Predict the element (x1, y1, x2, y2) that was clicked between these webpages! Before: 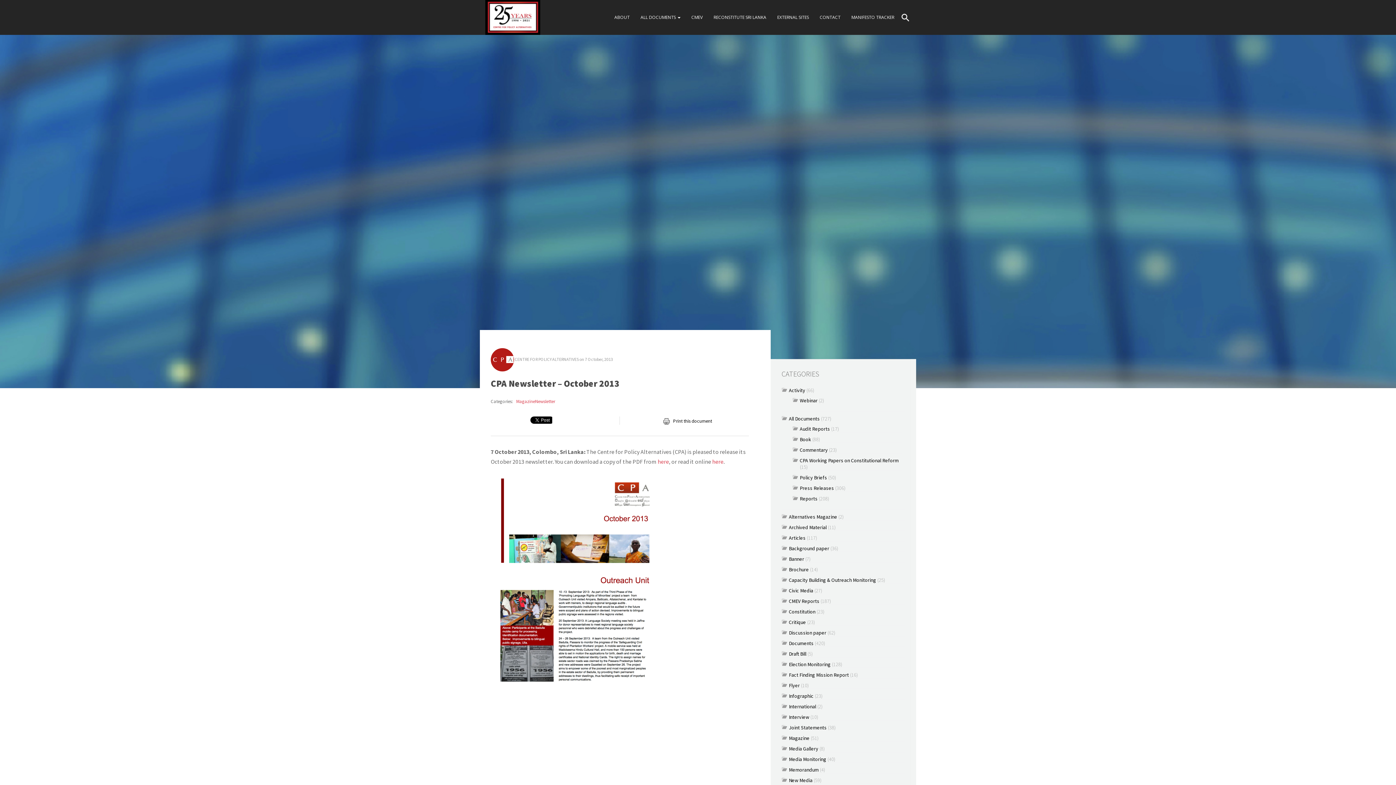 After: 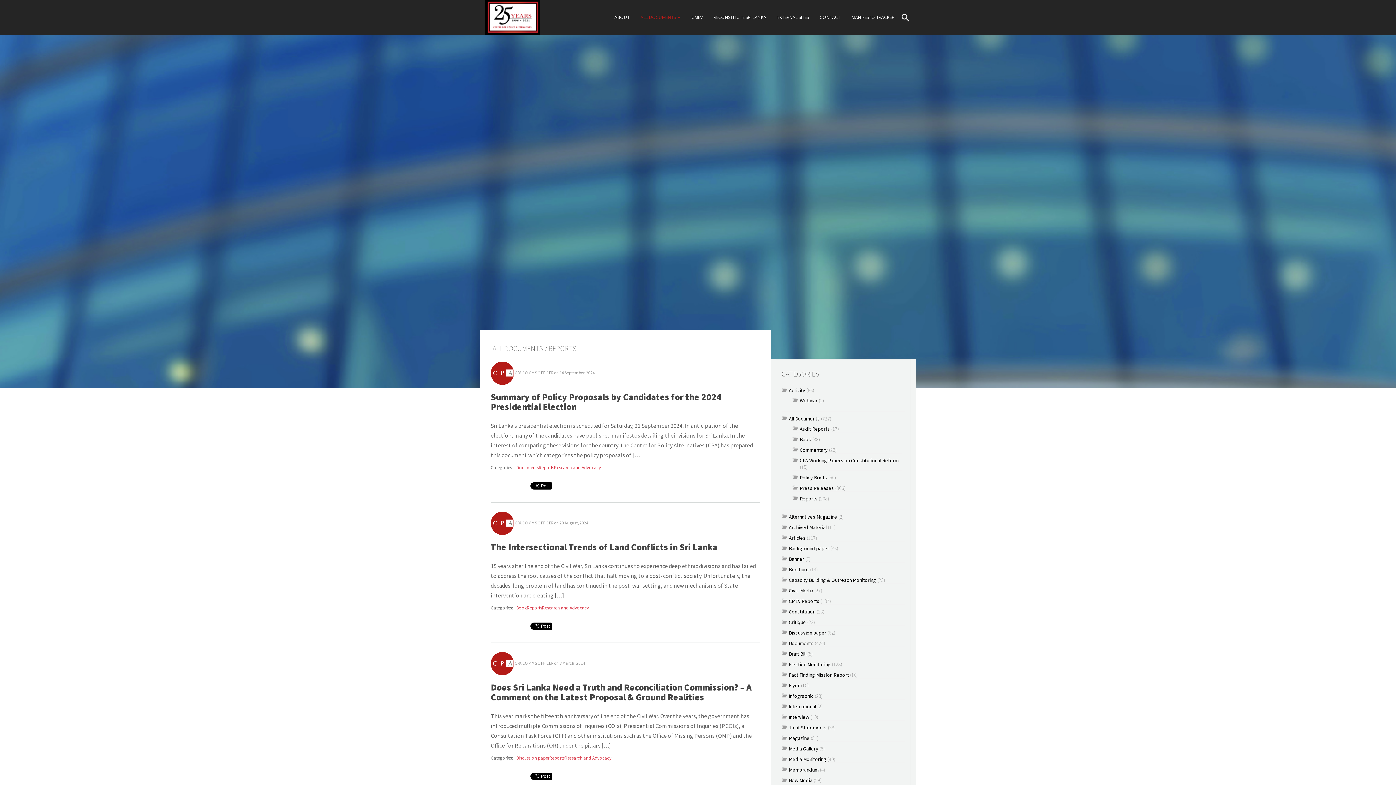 Action: label: Reports bbox: (800, 495, 817, 502)